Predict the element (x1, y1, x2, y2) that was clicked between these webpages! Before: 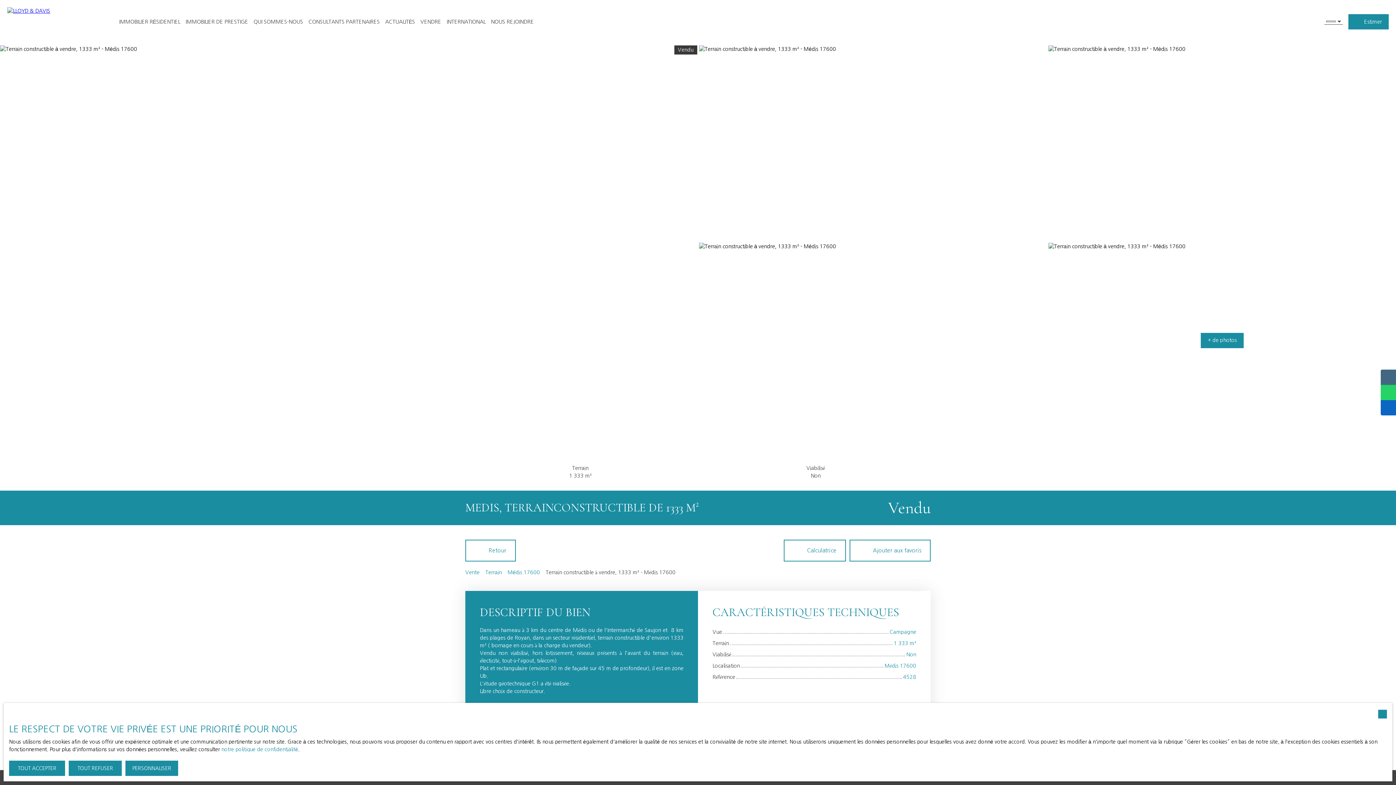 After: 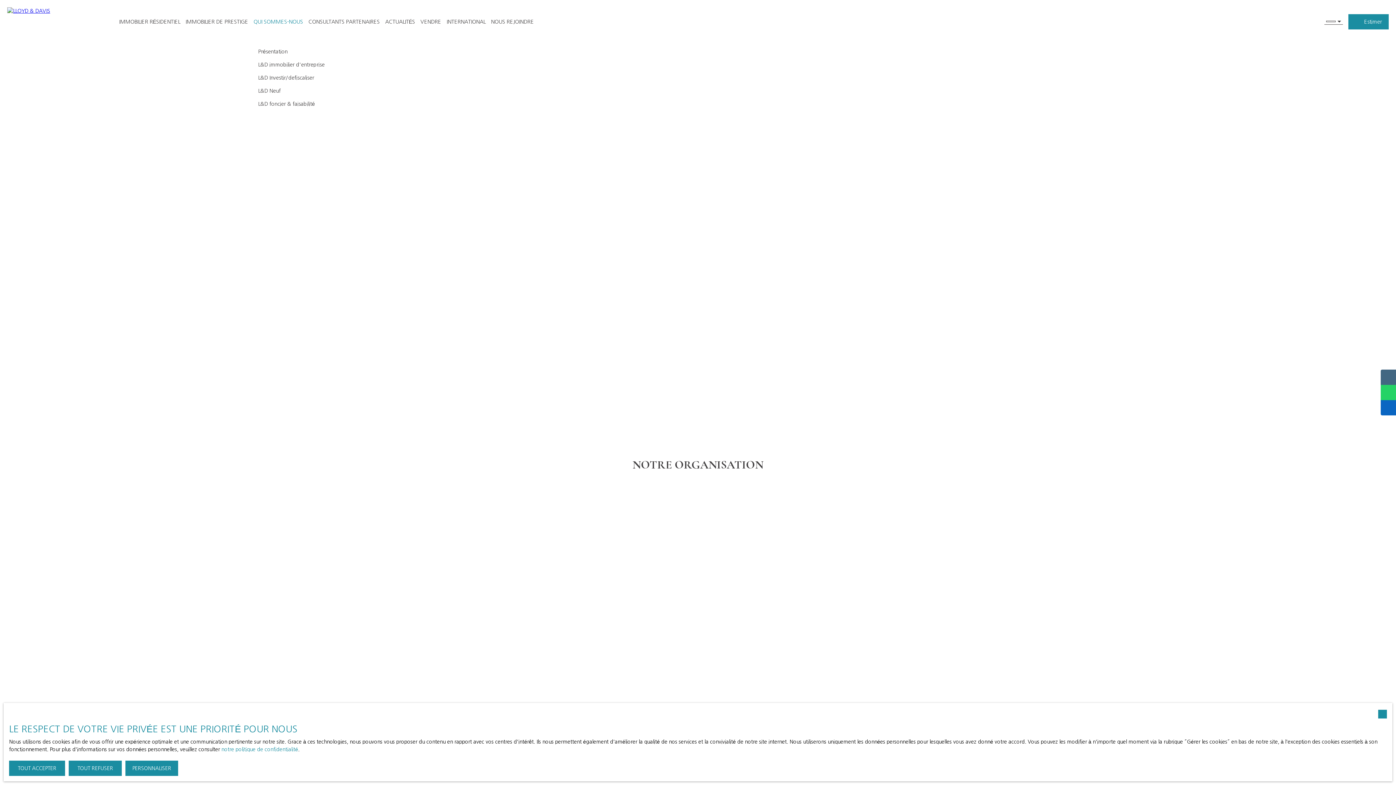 Action: label: QUI SOMMES-NOUS bbox: (253, 16, 303, 27)